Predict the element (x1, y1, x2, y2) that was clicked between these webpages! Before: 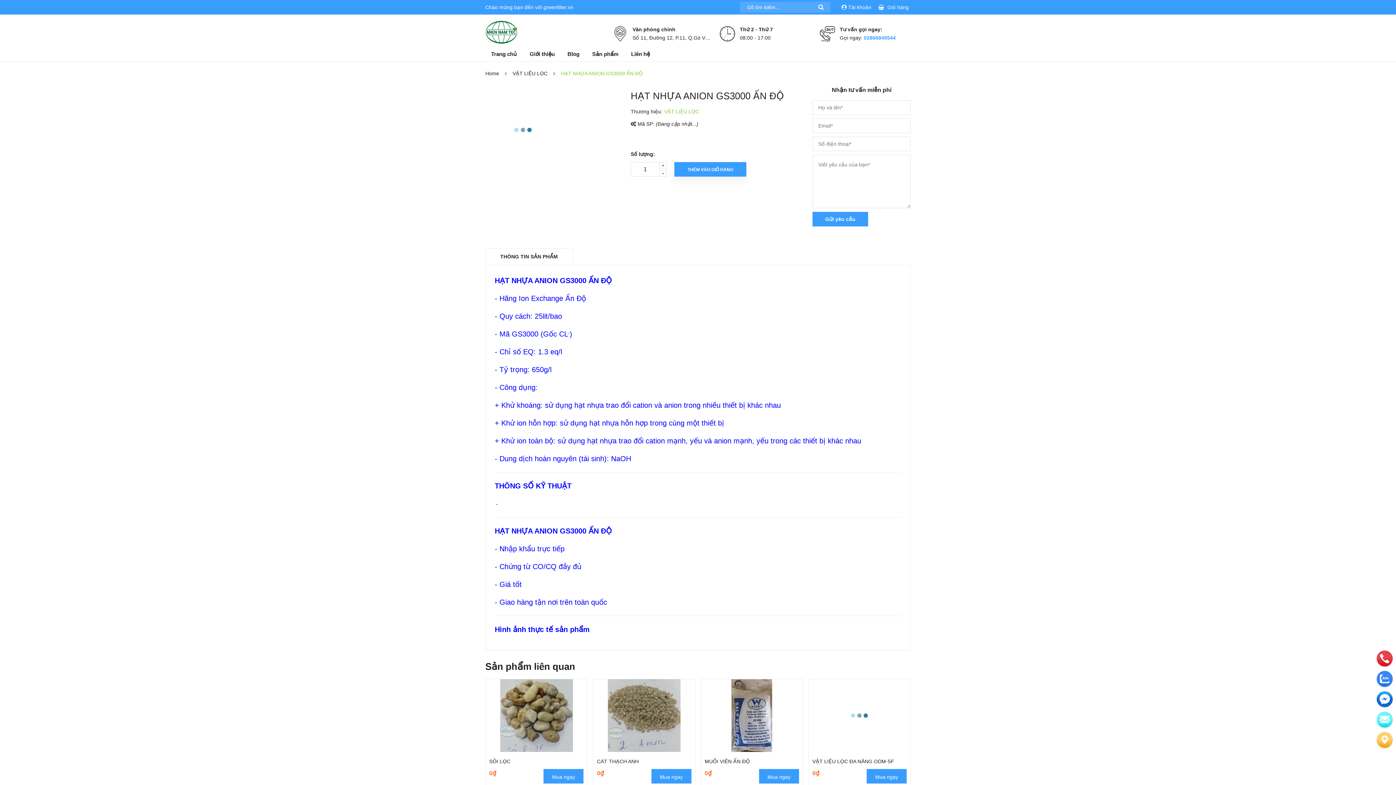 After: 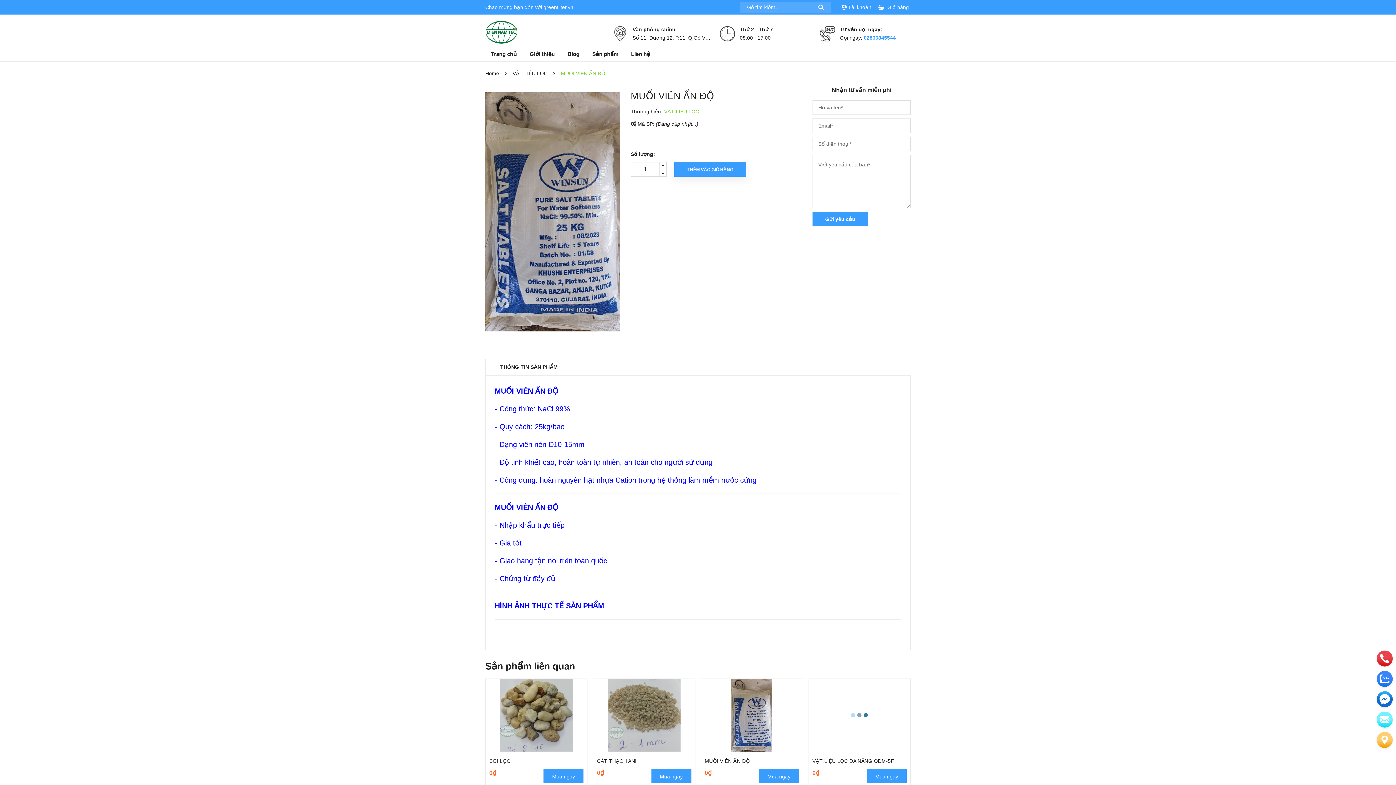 Action: bbox: (701, 679, 802, 752)